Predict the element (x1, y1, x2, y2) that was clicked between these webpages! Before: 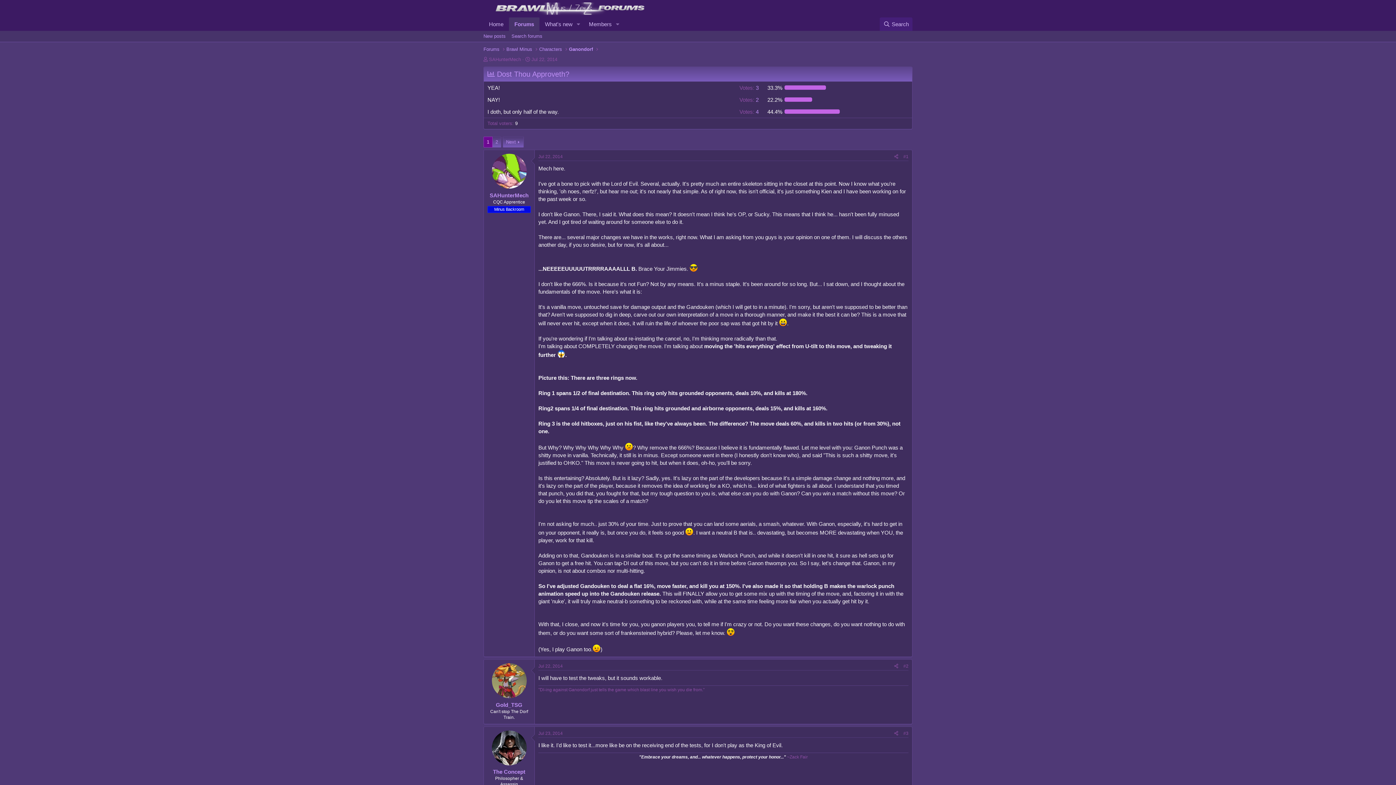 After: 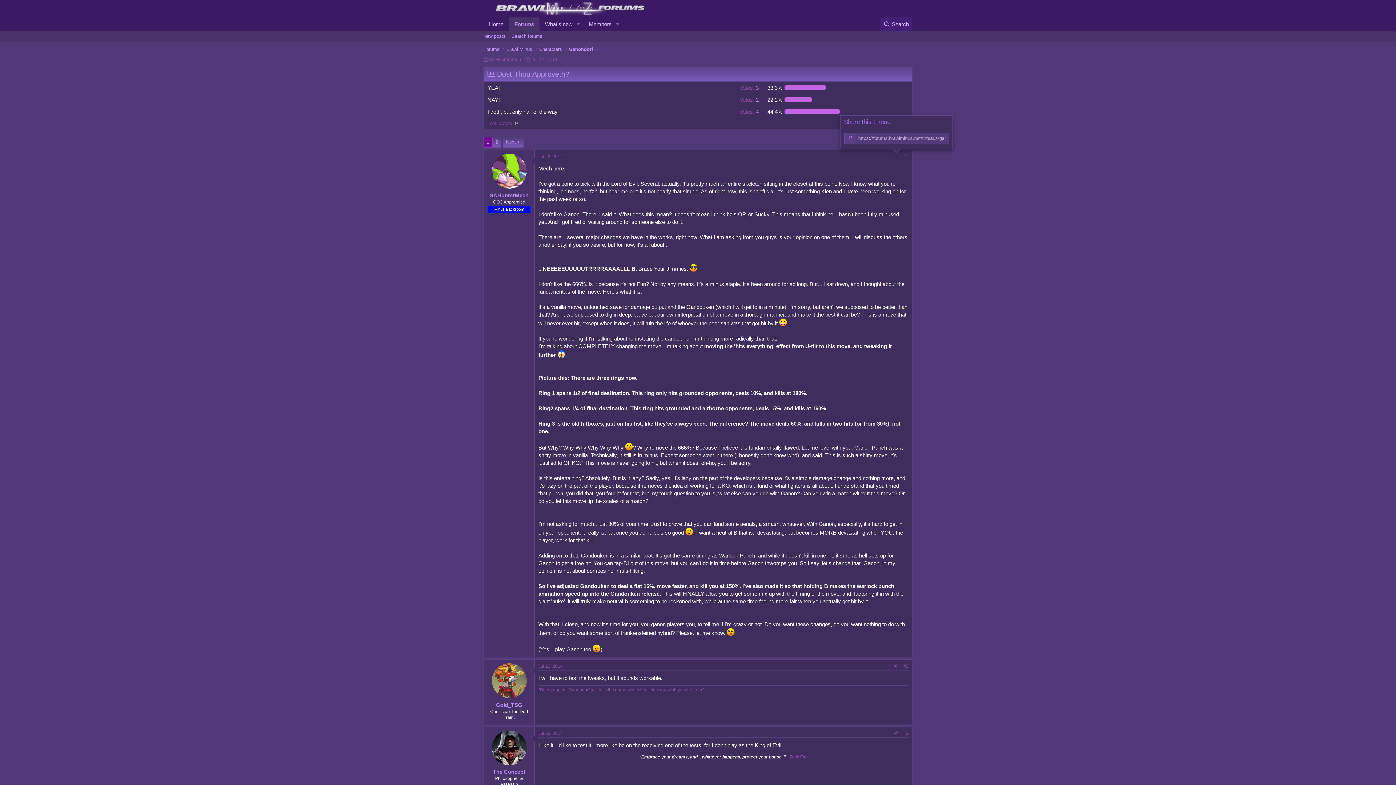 Action: label: Share bbox: (892, 152, 901, 160)